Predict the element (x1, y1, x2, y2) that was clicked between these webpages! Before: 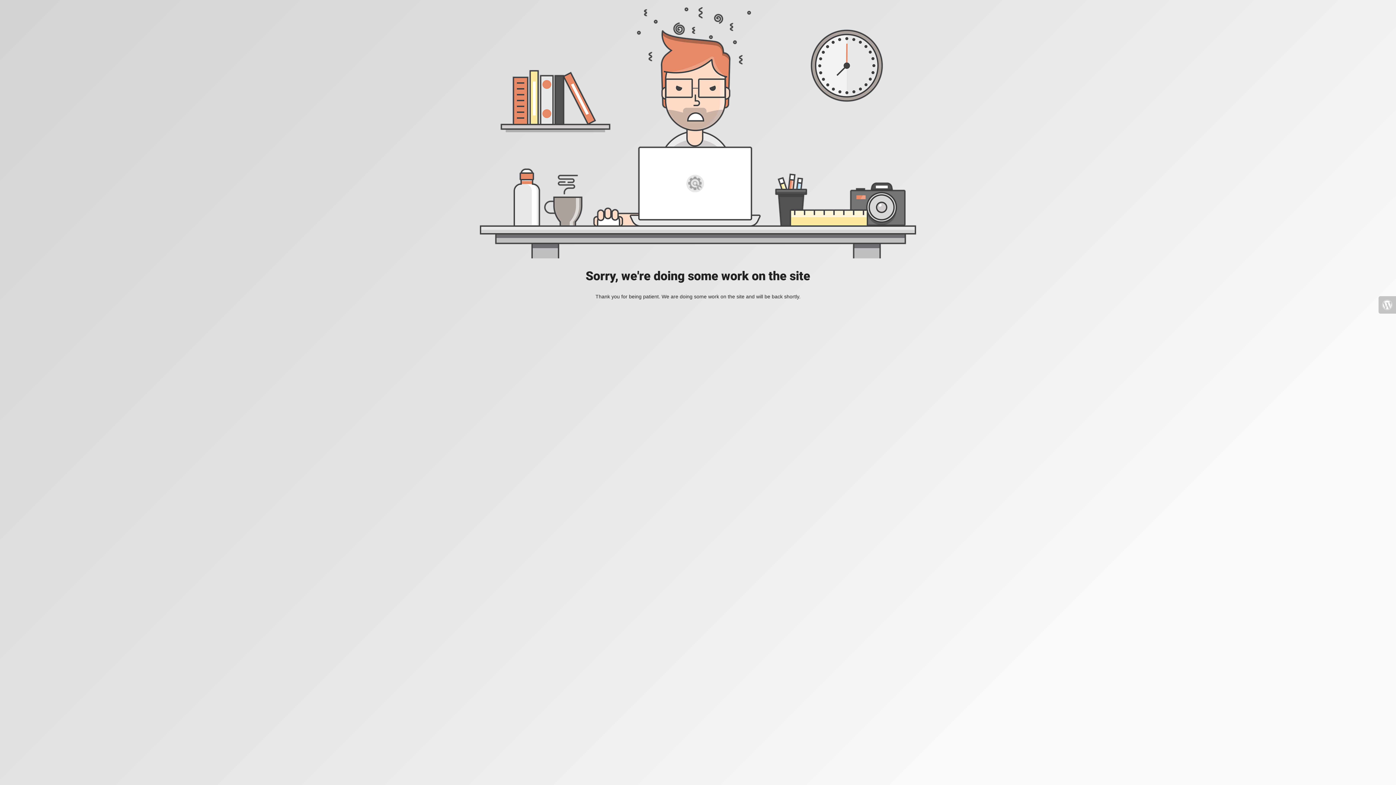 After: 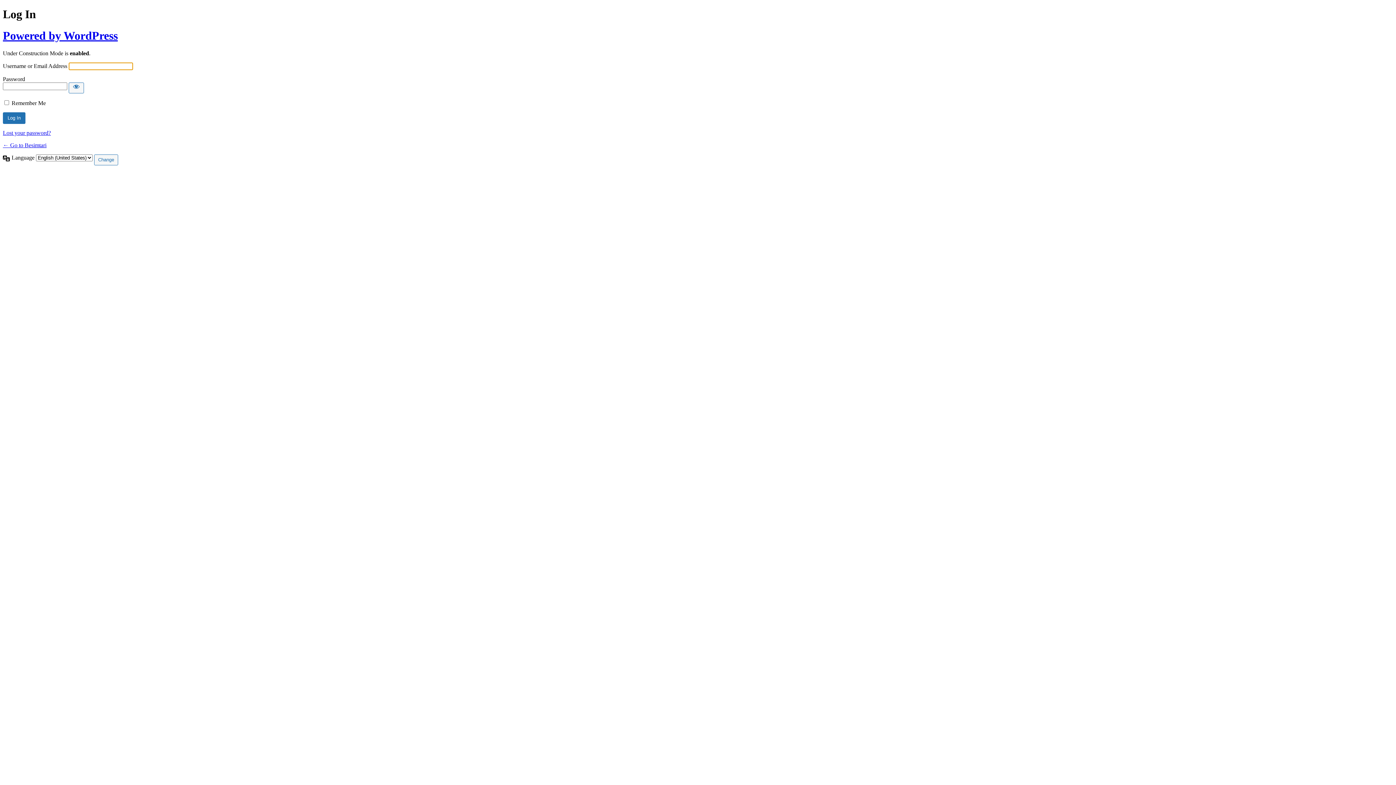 Action: bbox: (1378, 296, 1396, 313)